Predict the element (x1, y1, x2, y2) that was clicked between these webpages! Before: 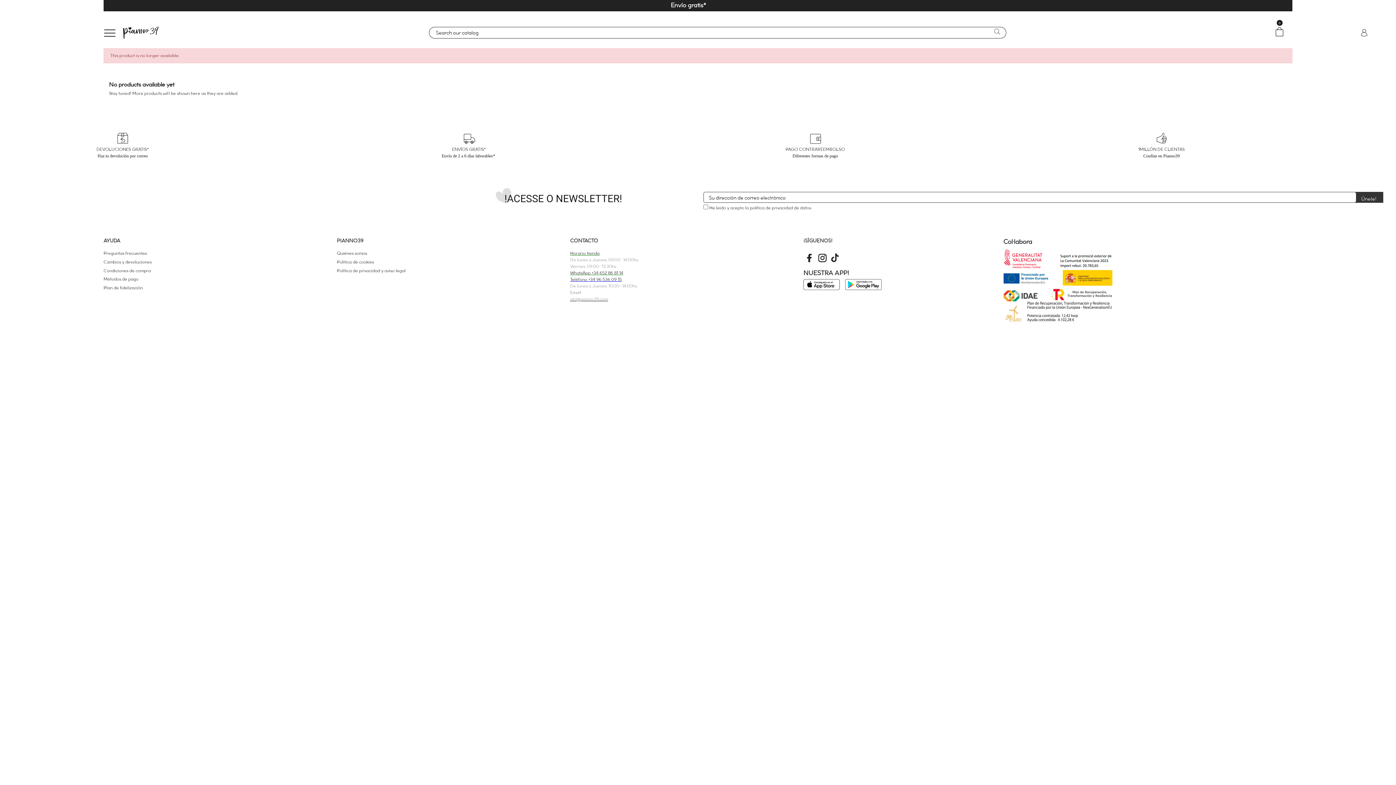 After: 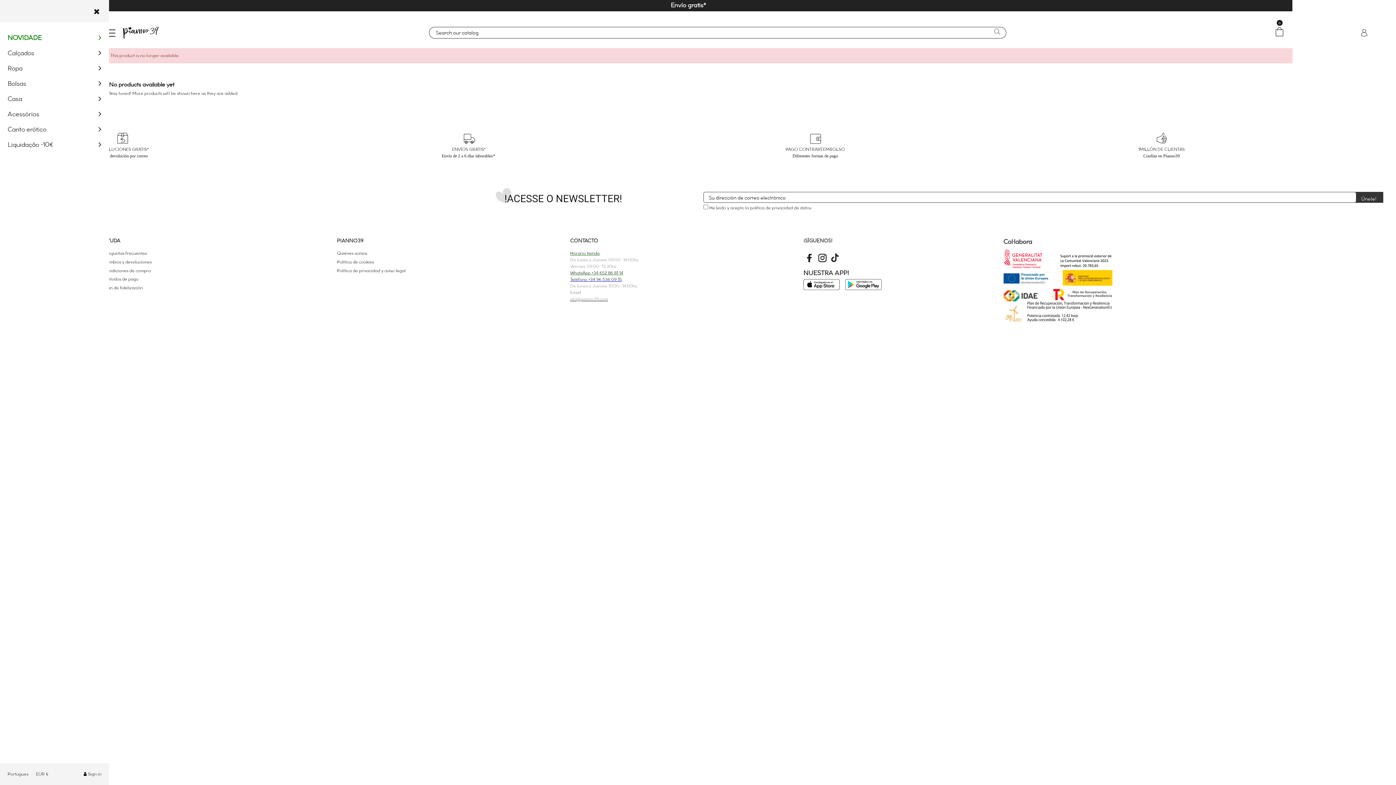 Action: bbox: (100, 22, 119, 43)